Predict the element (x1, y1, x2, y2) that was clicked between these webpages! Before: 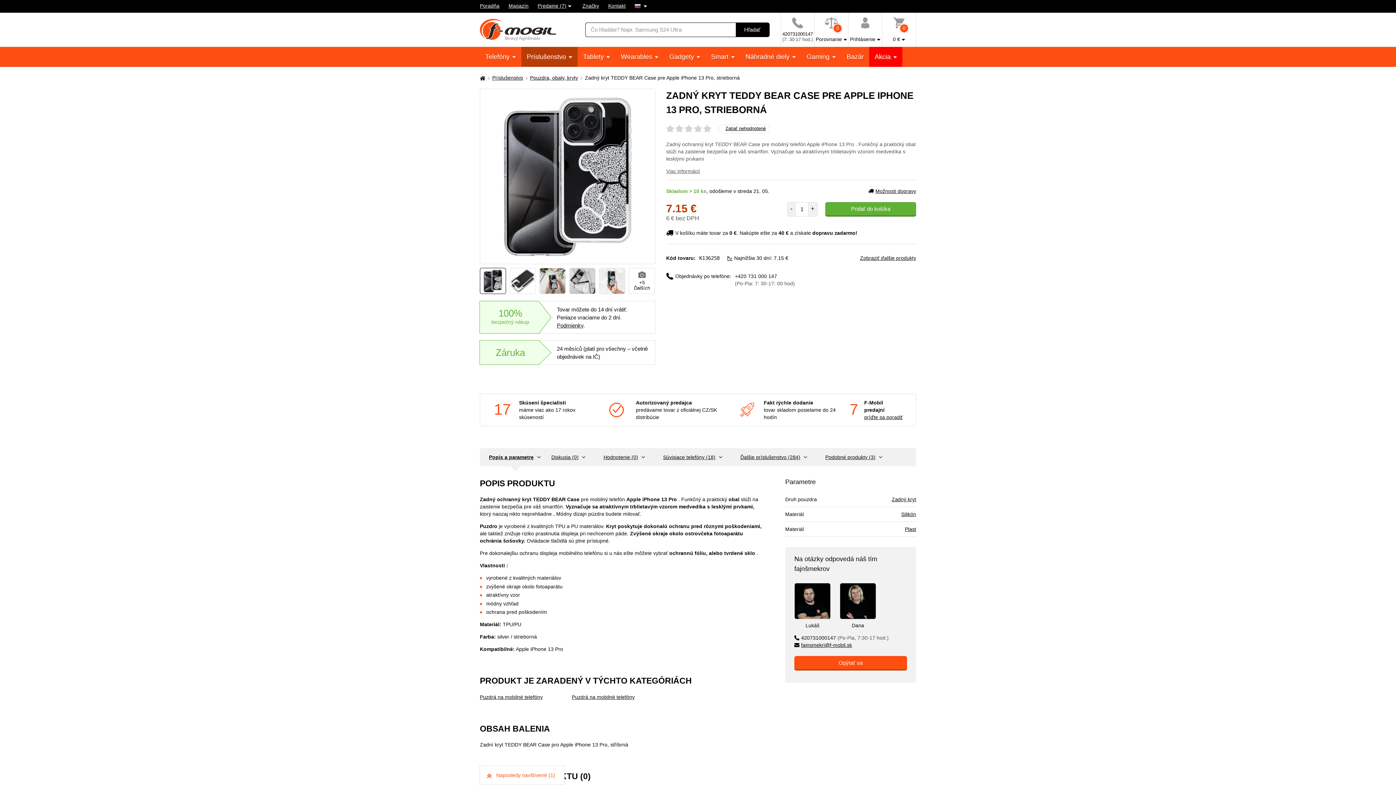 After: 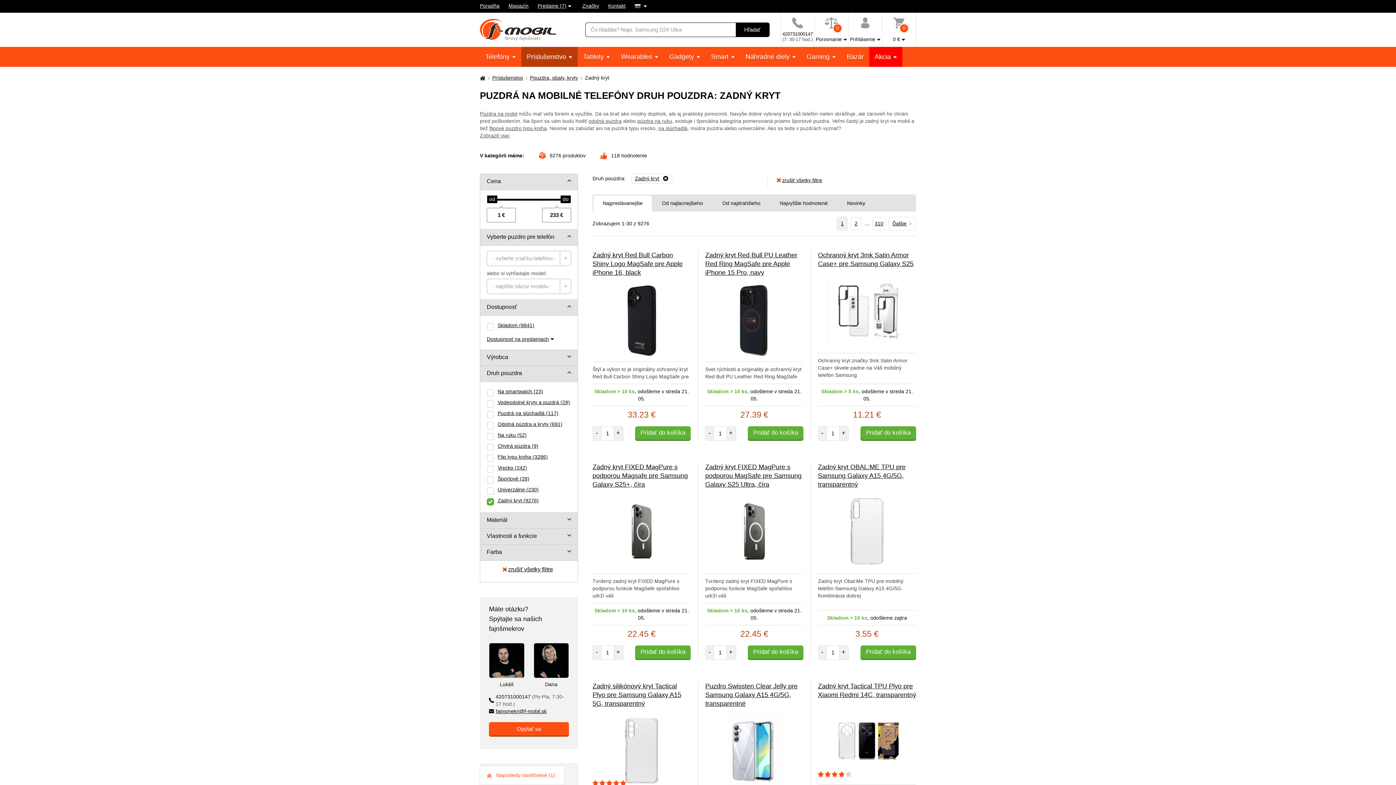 Action: bbox: (892, 496, 916, 502) label: Zadný kryt